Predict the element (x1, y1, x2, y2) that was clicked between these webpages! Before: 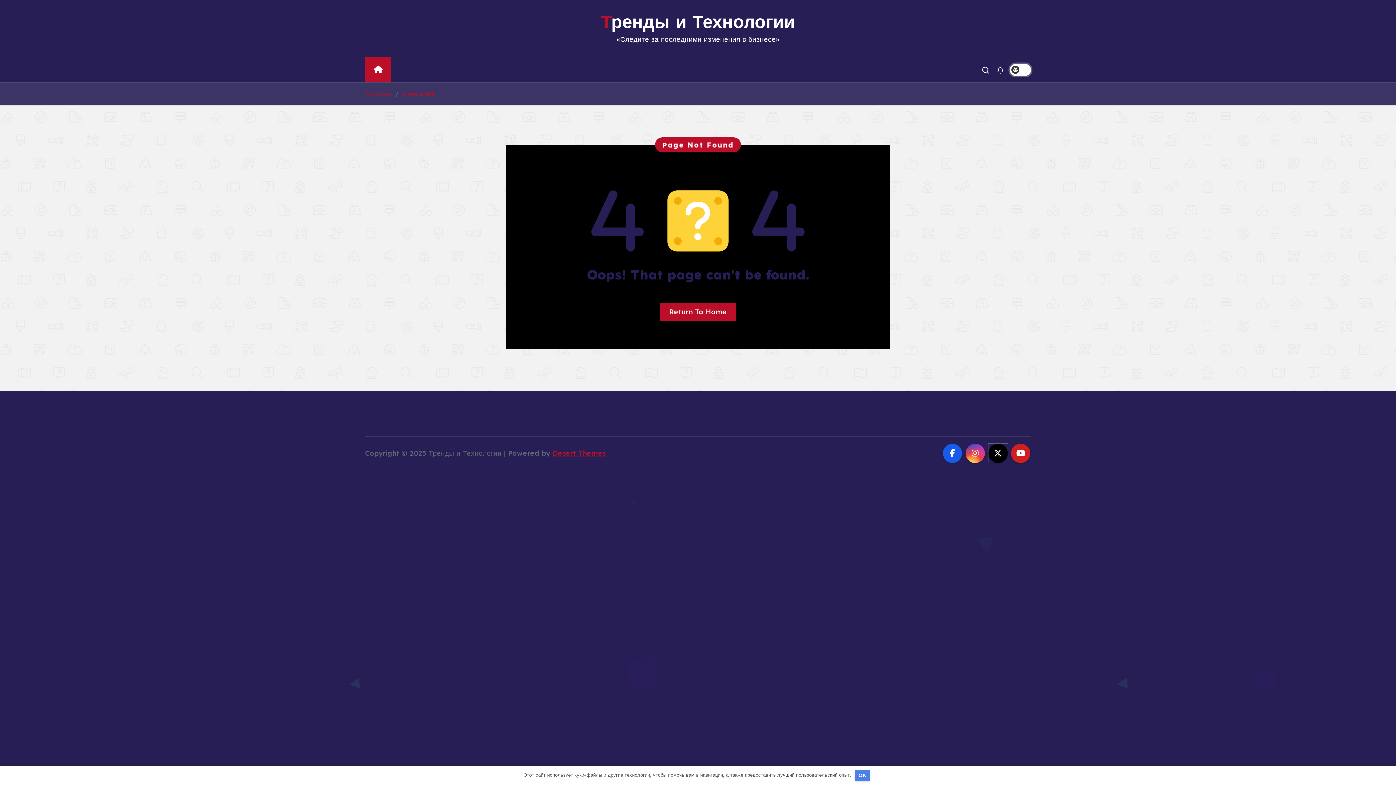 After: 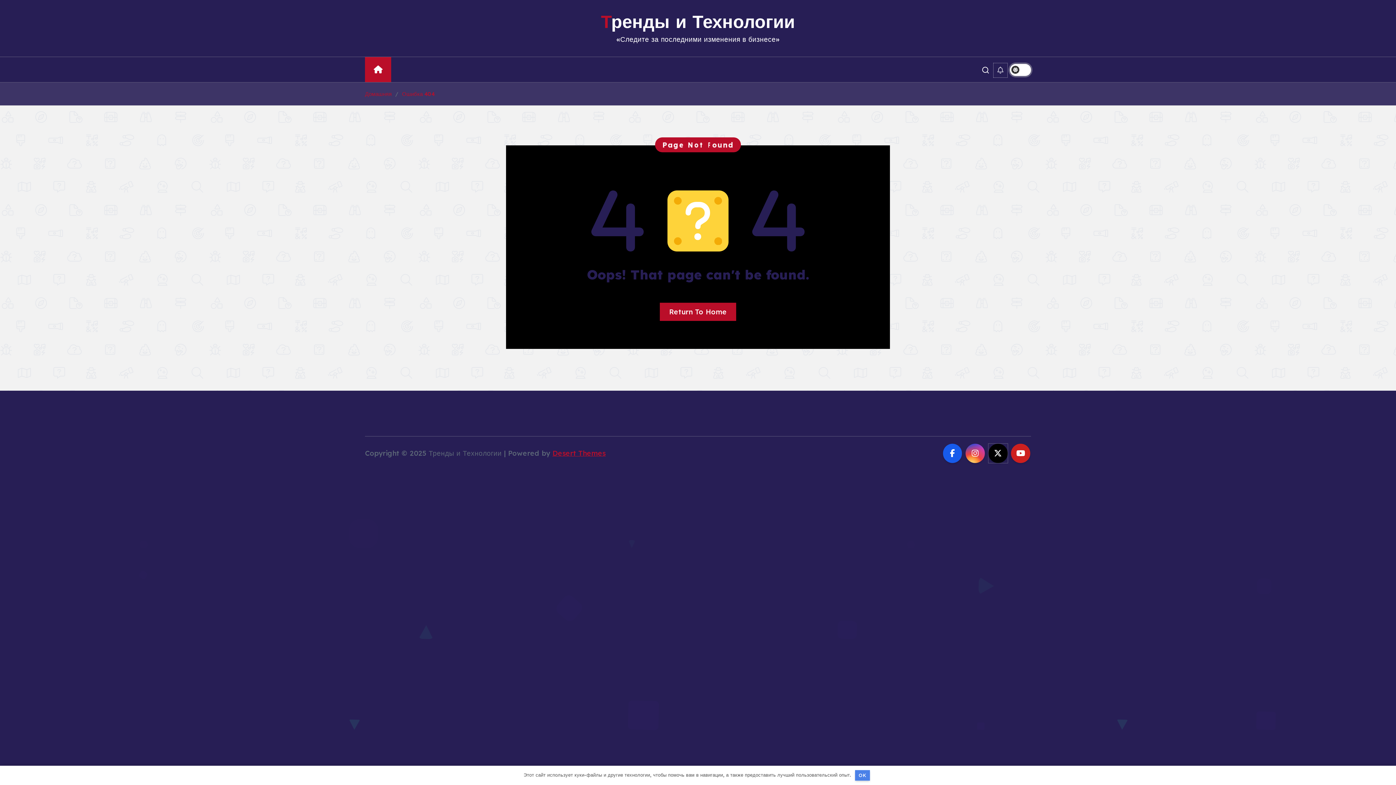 Action: bbox: (995, 65, 1005, 75)